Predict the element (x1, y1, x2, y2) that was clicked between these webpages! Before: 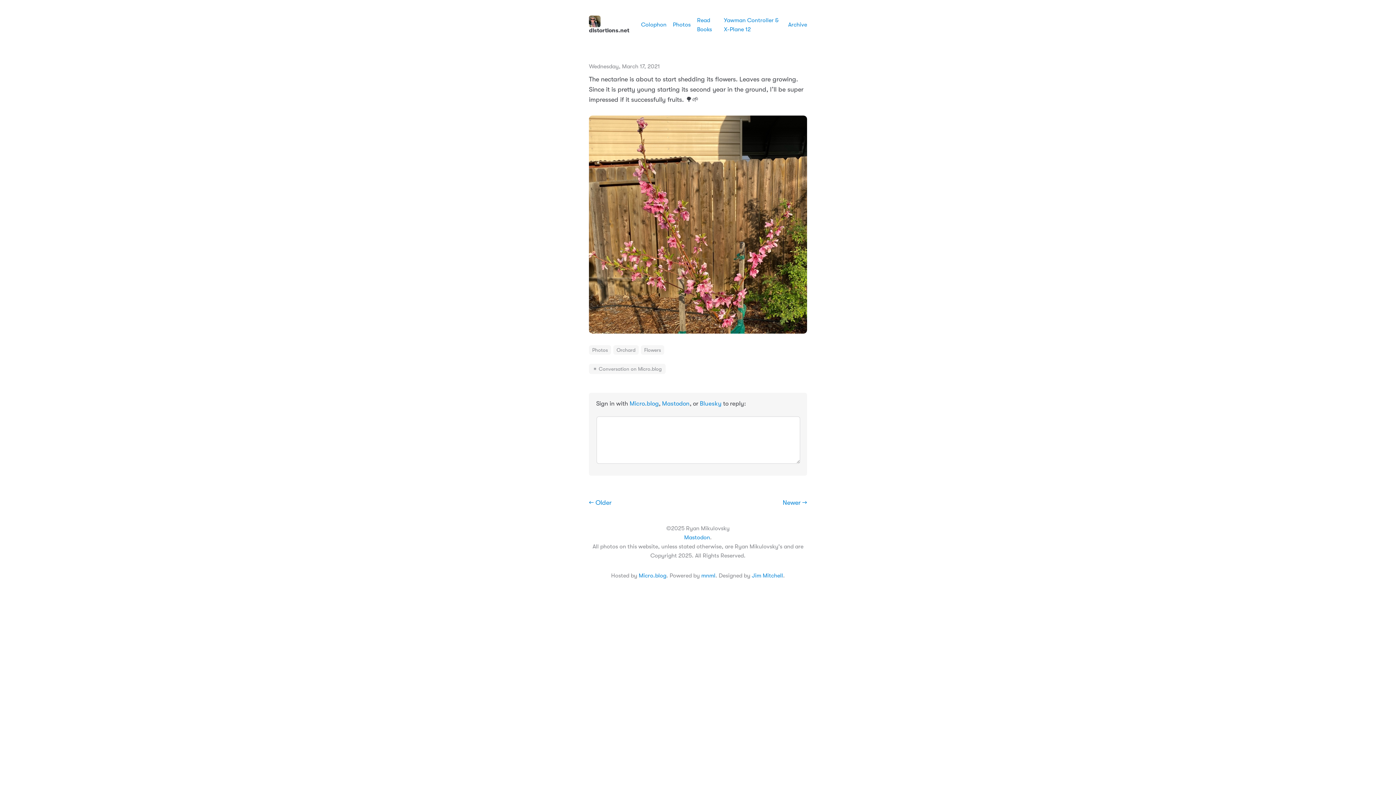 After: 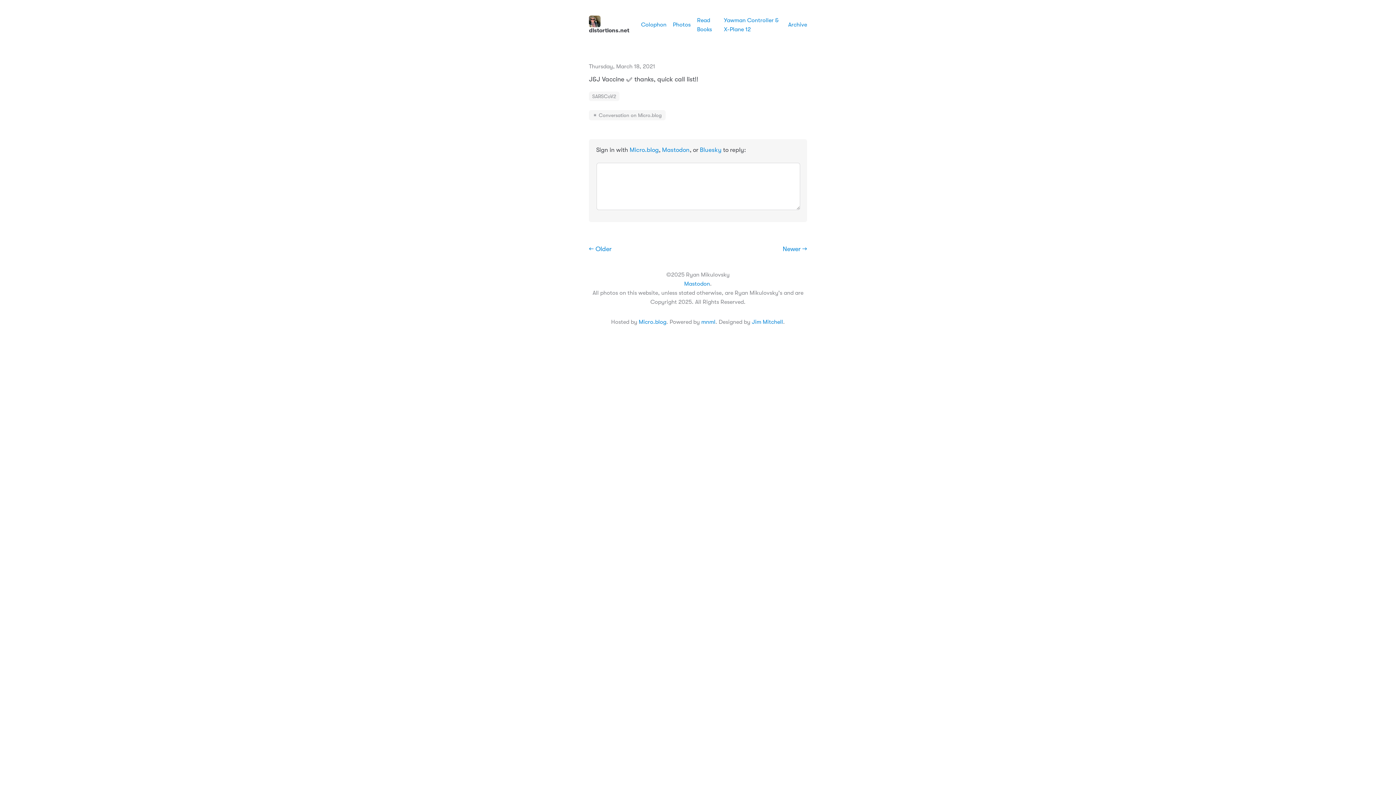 Action: bbox: (782, 499, 807, 506) label: Newer →